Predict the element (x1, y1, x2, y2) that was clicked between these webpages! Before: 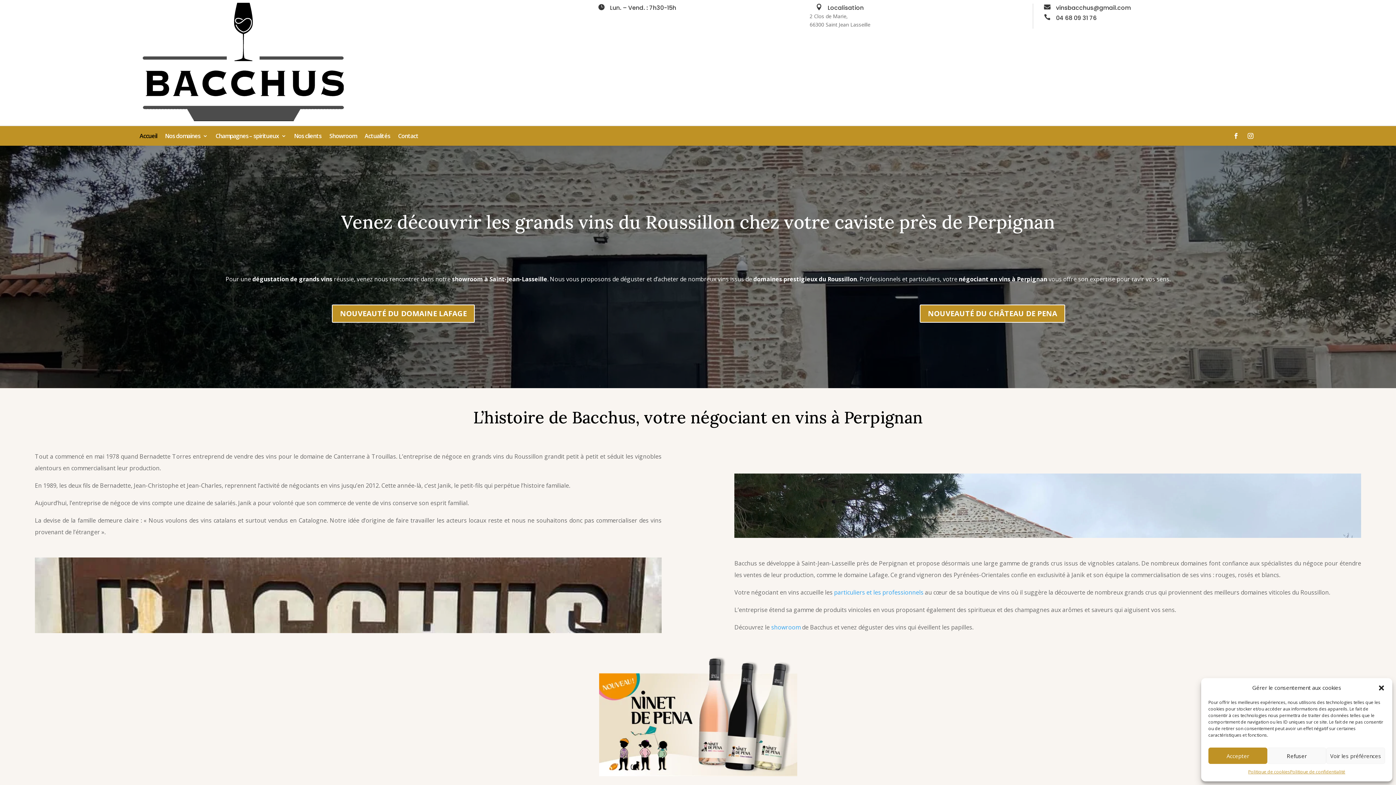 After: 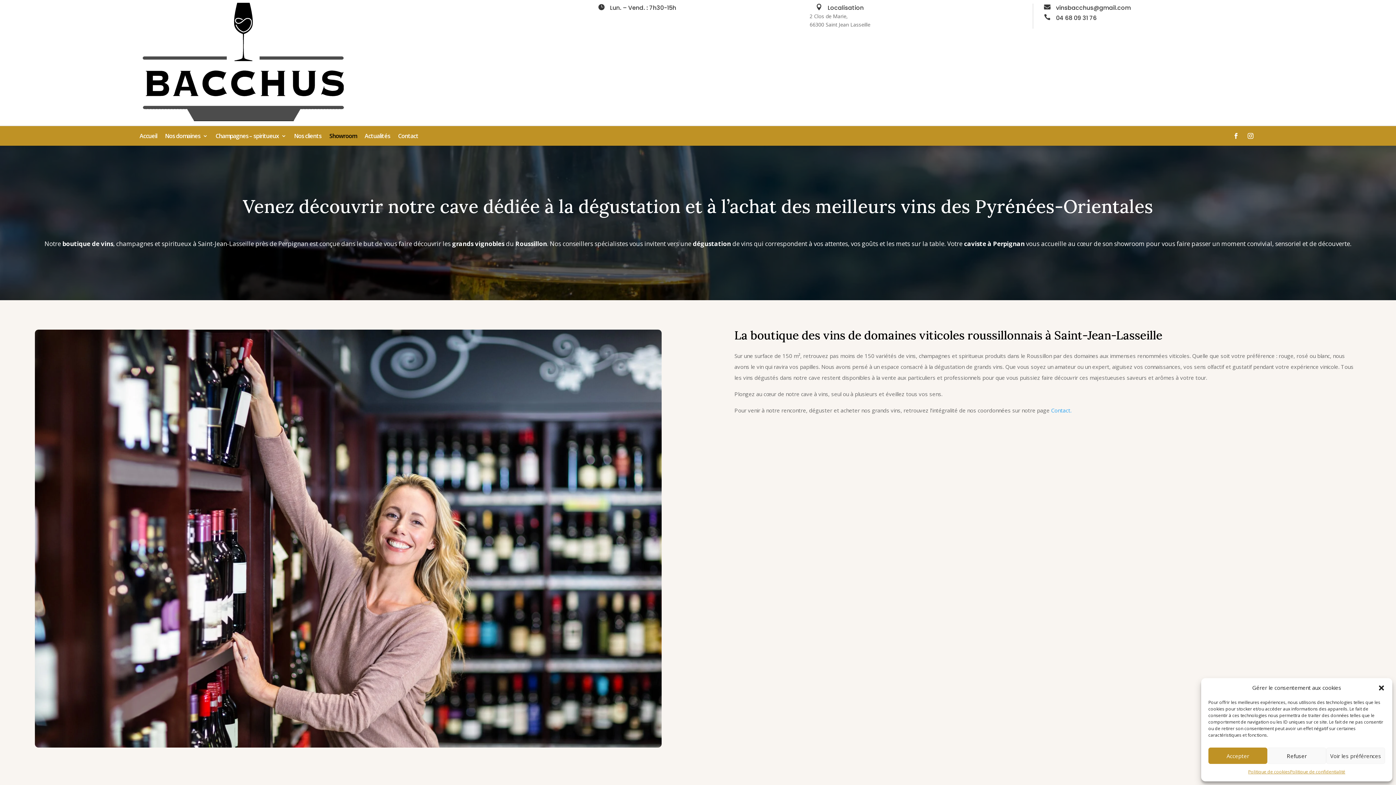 Action: label: Showroom bbox: (329, 133, 356, 145)